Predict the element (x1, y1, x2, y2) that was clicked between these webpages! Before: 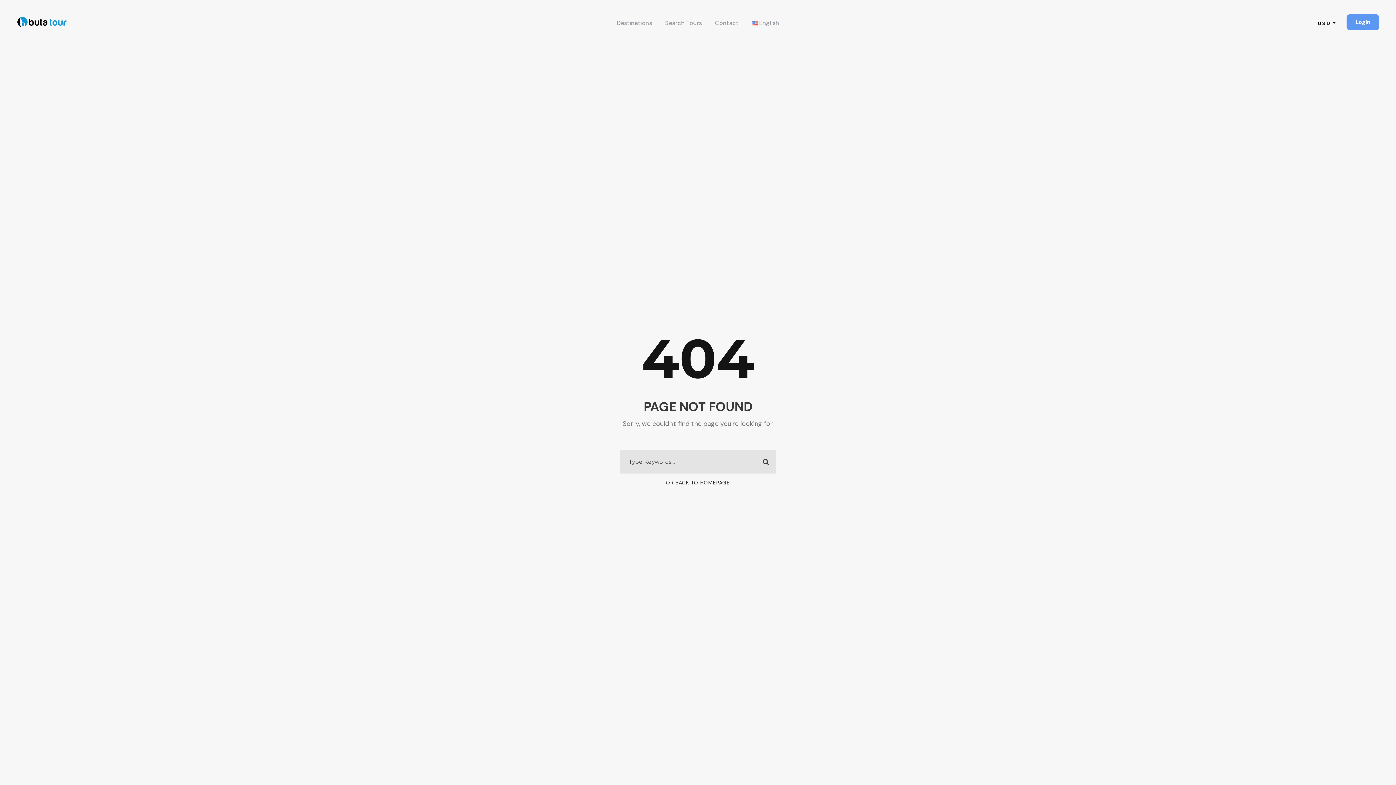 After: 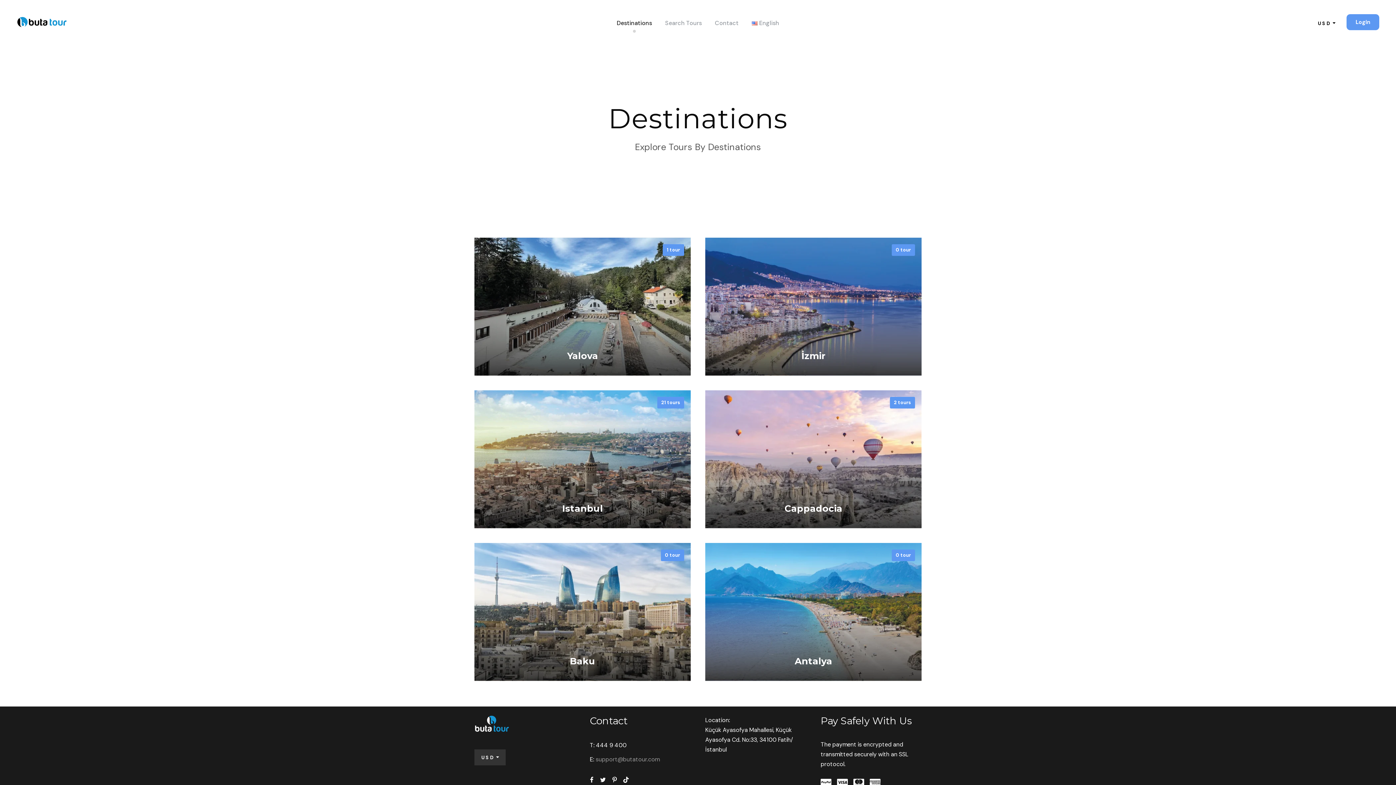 Action: bbox: (616, 18, 652, 35) label: Destinations